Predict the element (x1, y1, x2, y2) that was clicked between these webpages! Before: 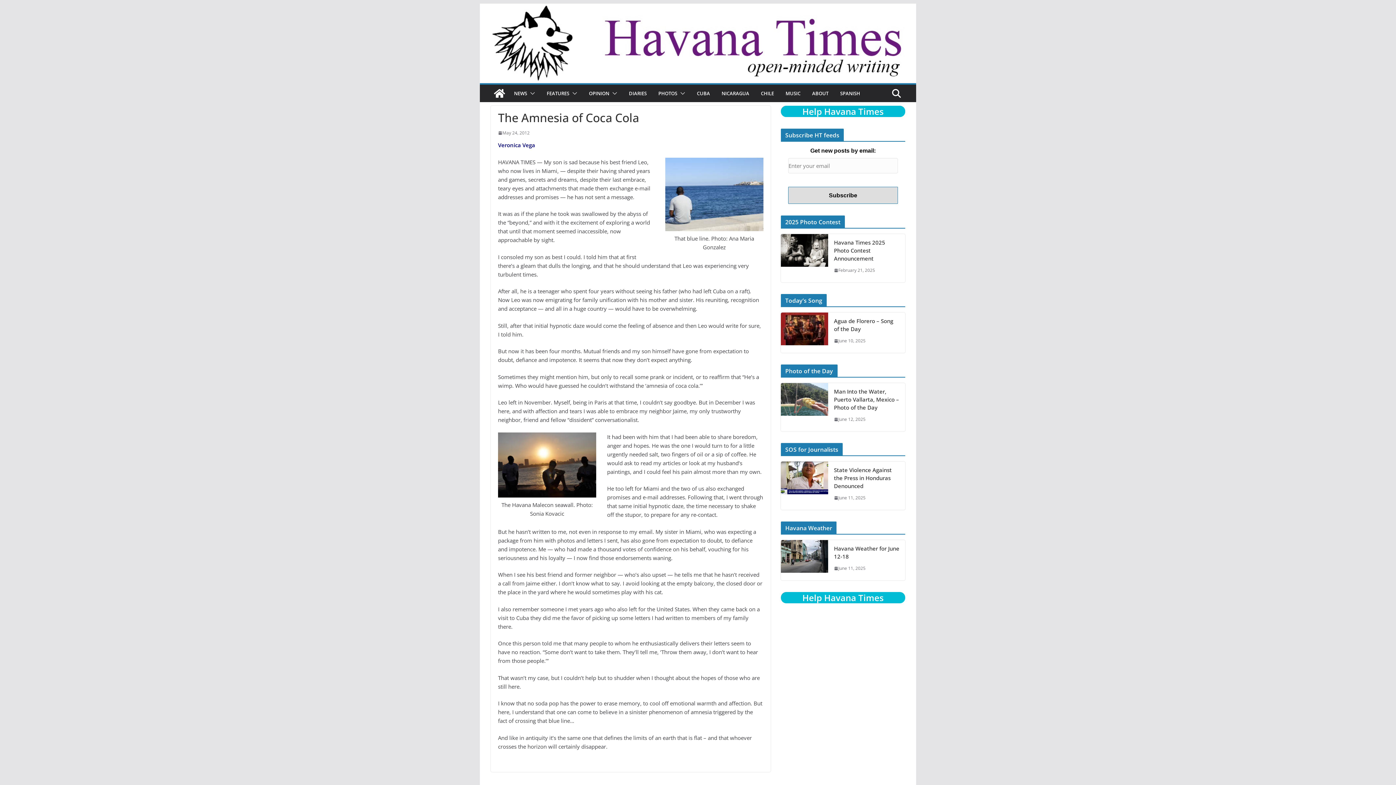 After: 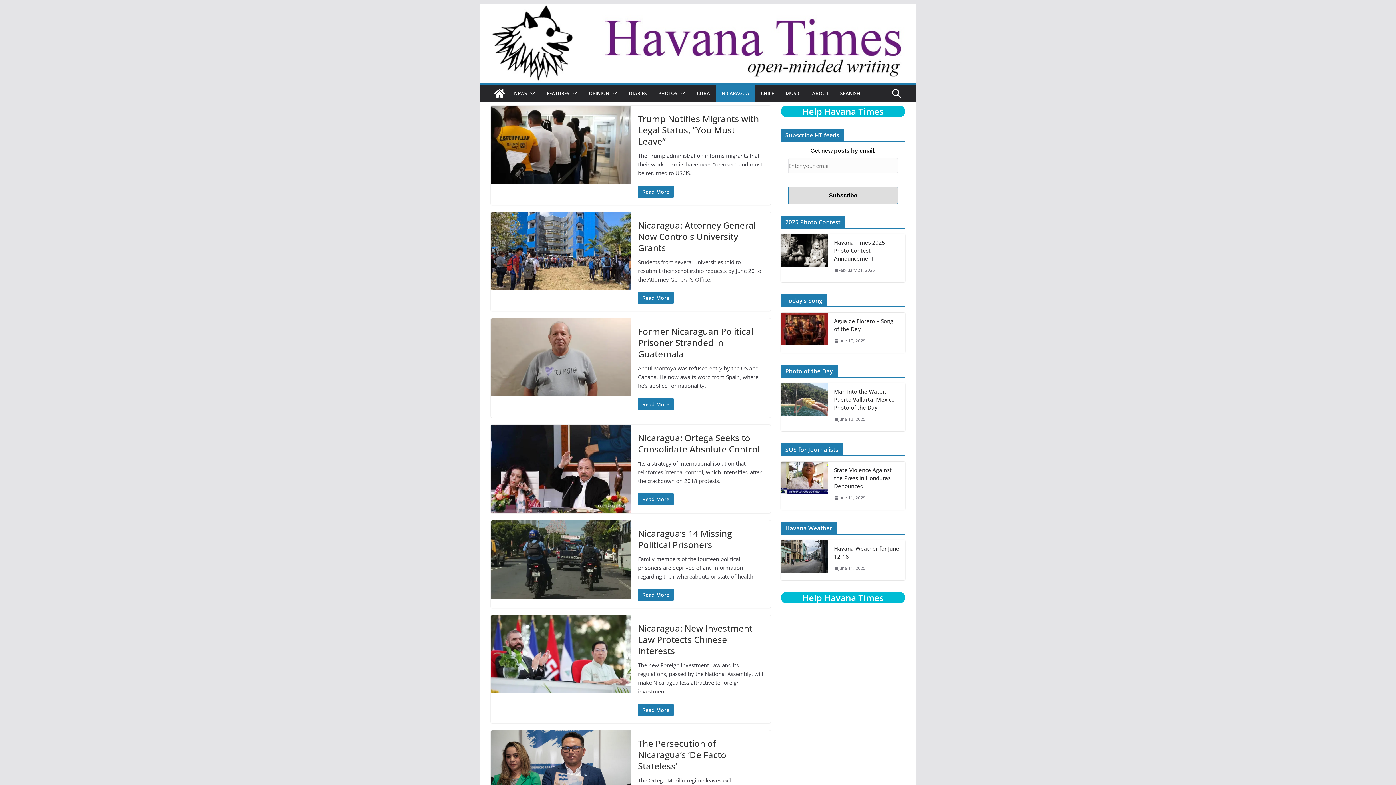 Action: label: NICARAGUA bbox: (721, 88, 749, 98)